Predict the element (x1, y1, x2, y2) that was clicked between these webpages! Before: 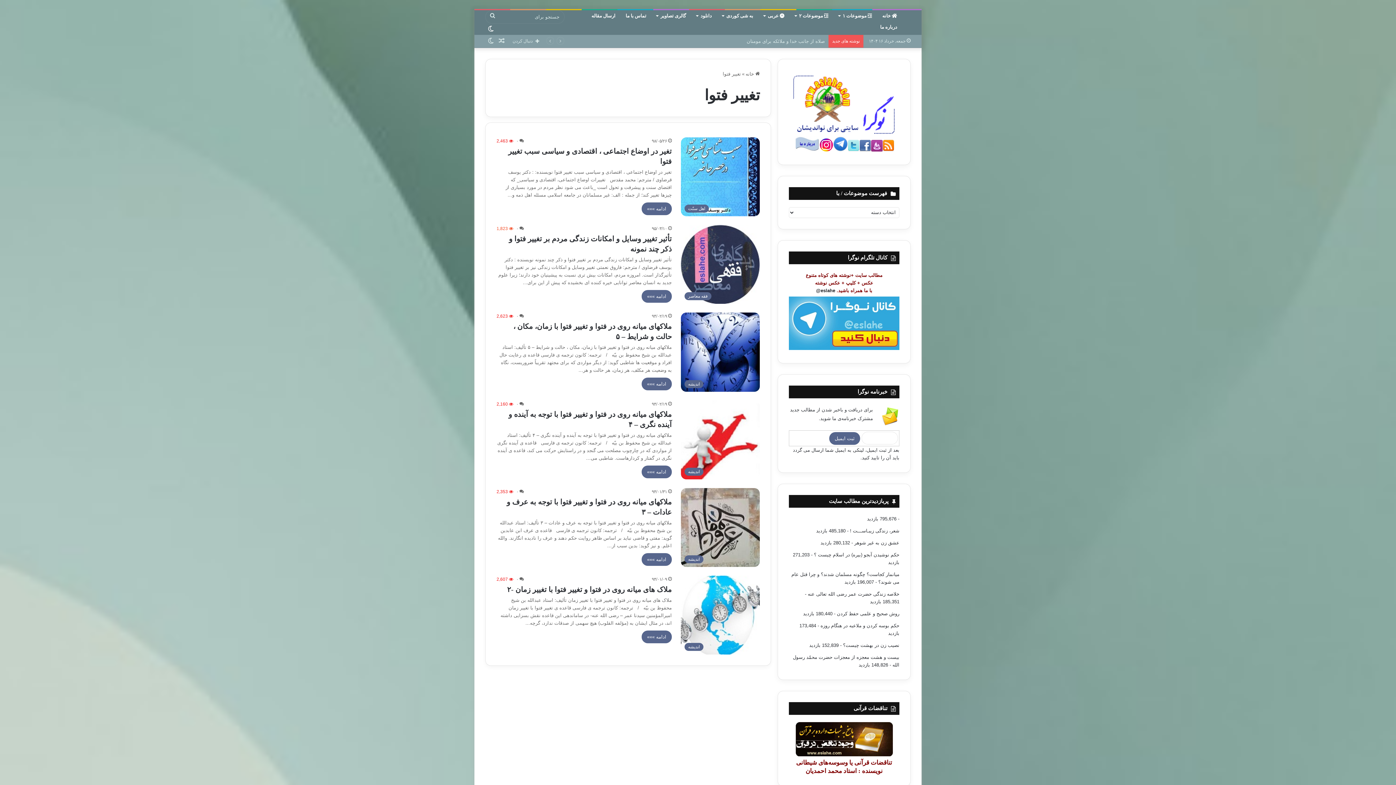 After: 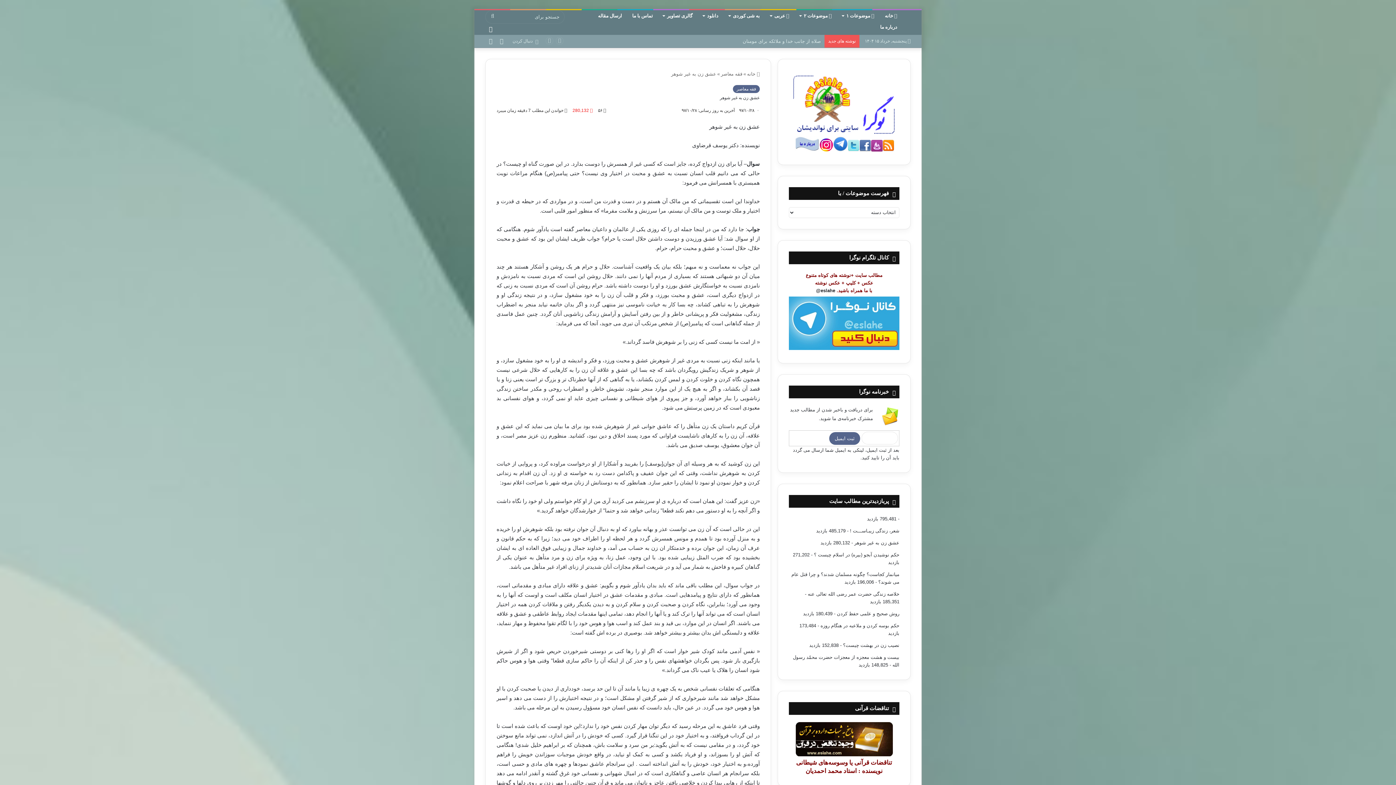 Action: label: عشق زن به غیر شوهر bbox: (854, 540, 899, 545)